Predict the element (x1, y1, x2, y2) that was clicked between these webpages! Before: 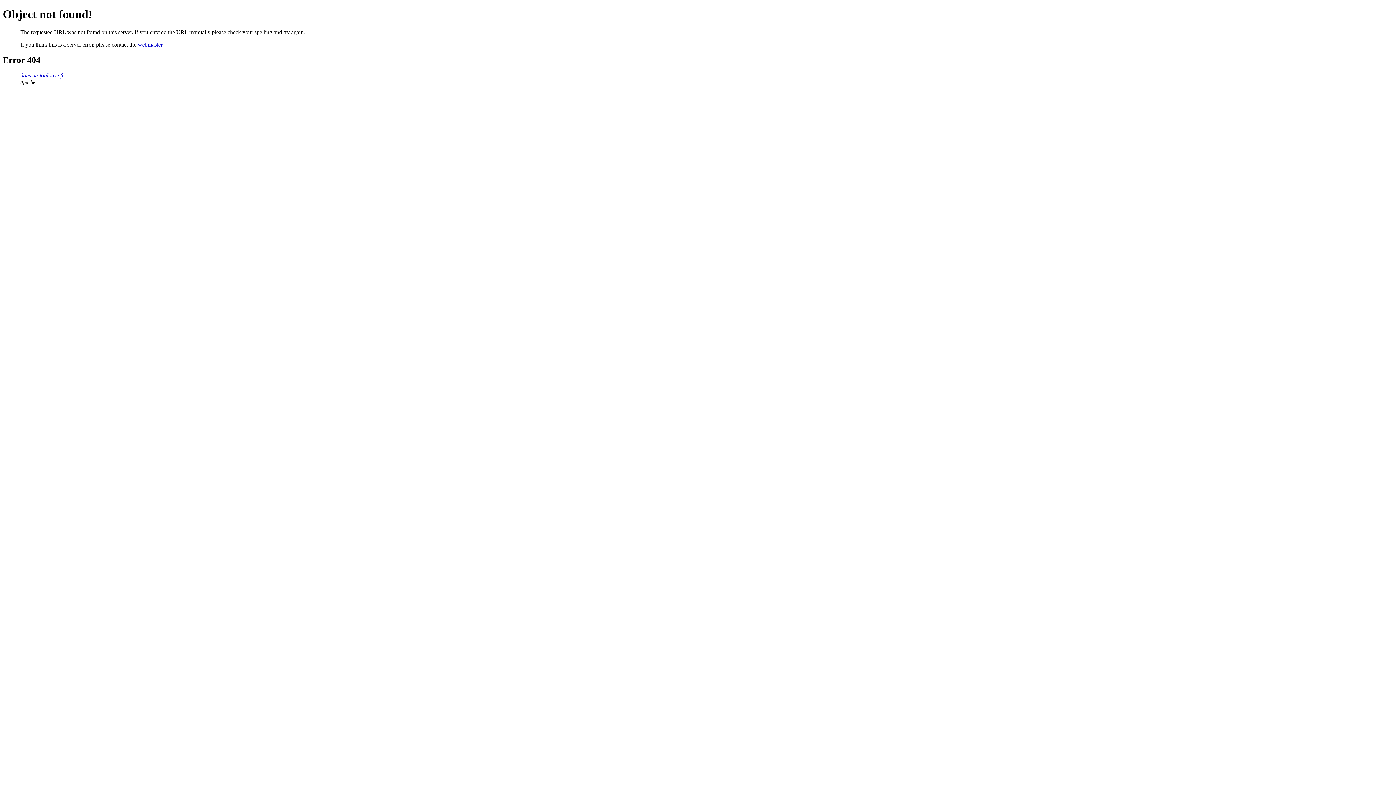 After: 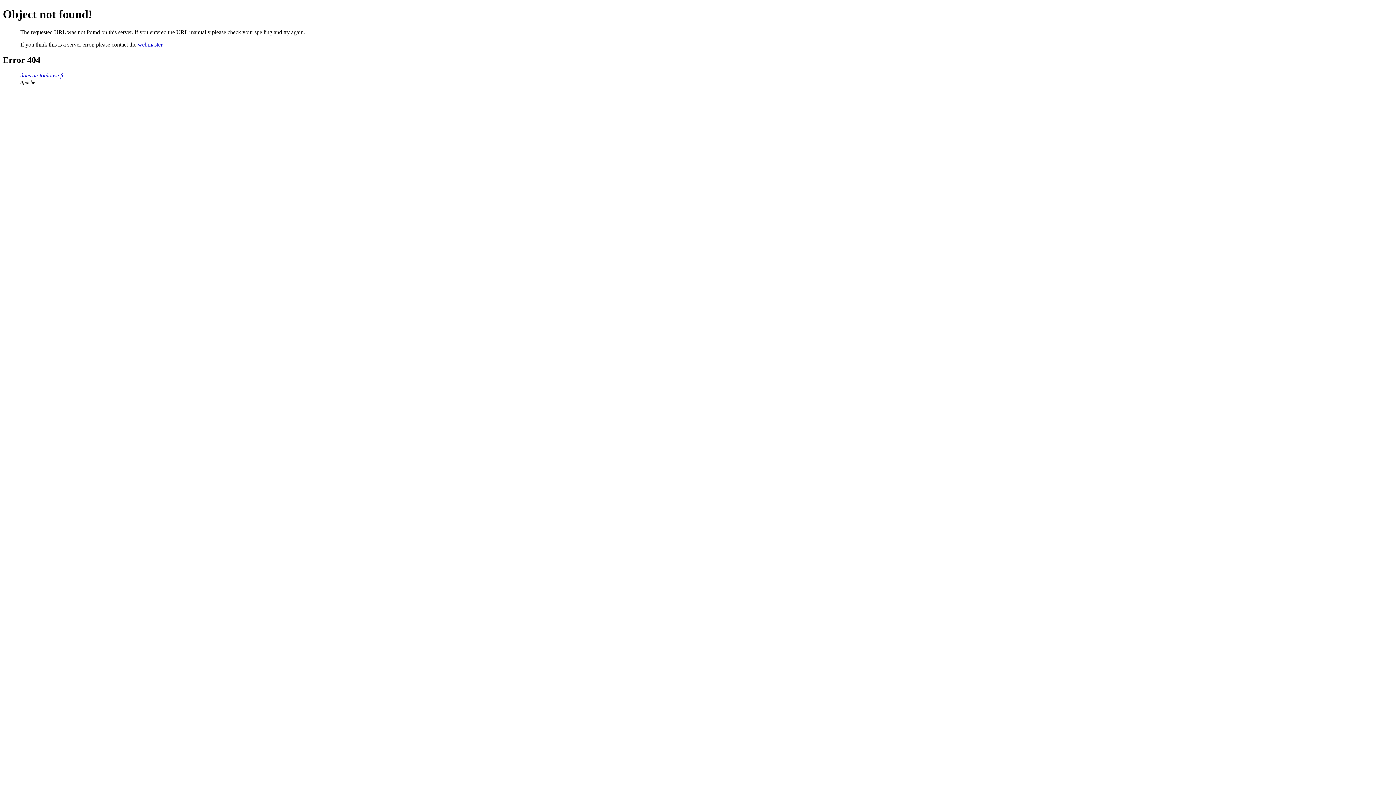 Action: label: webmaster bbox: (137, 41, 162, 47)